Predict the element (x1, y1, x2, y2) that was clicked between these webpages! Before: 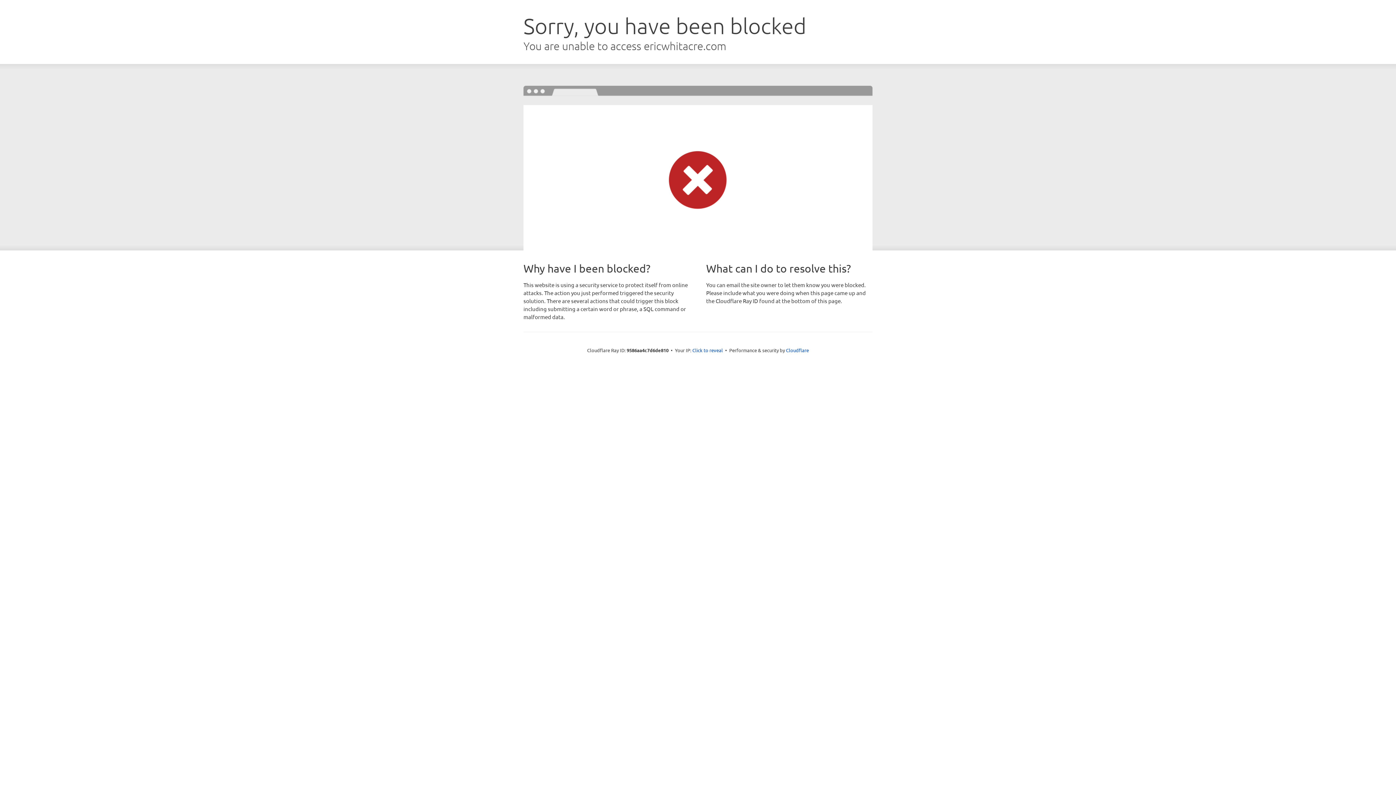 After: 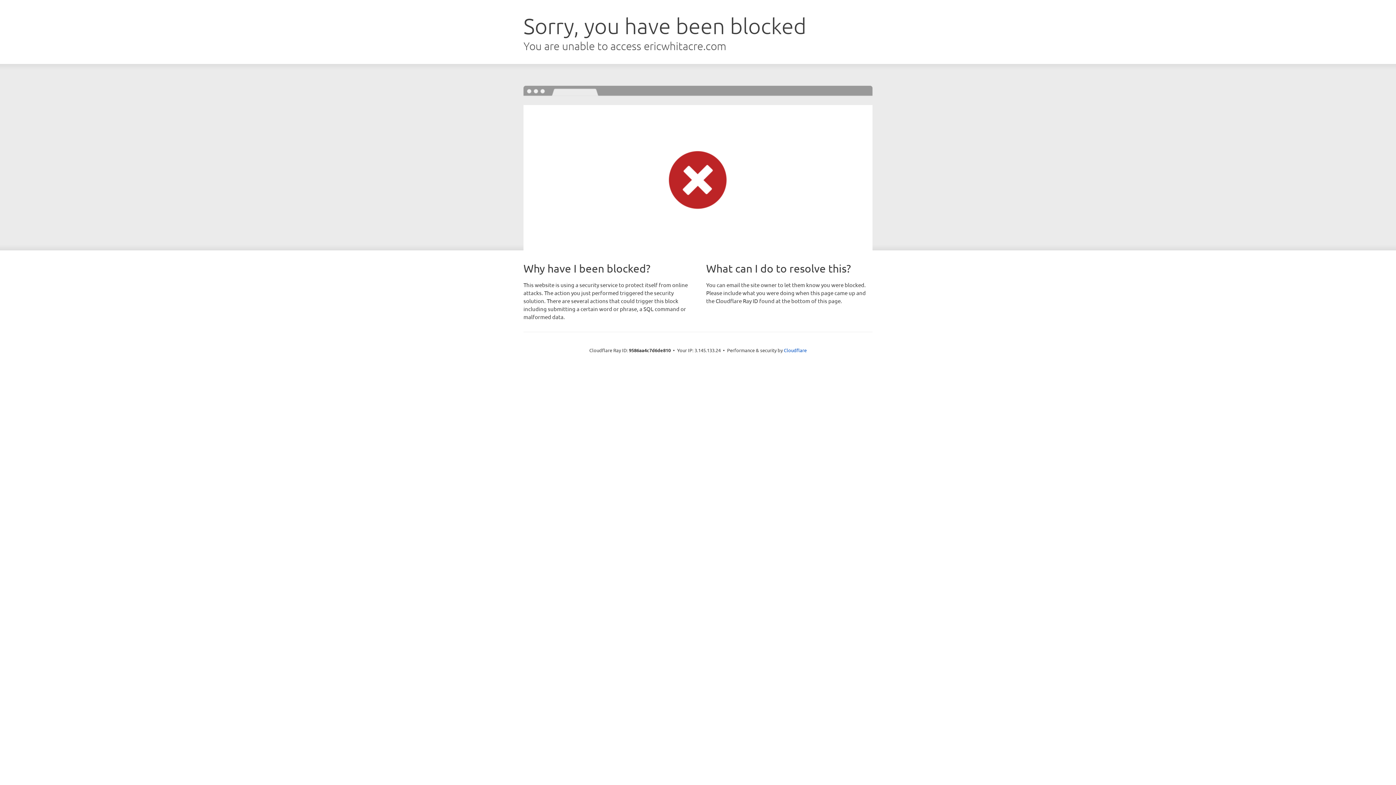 Action: bbox: (692, 346, 723, 353) label: Click to reveal